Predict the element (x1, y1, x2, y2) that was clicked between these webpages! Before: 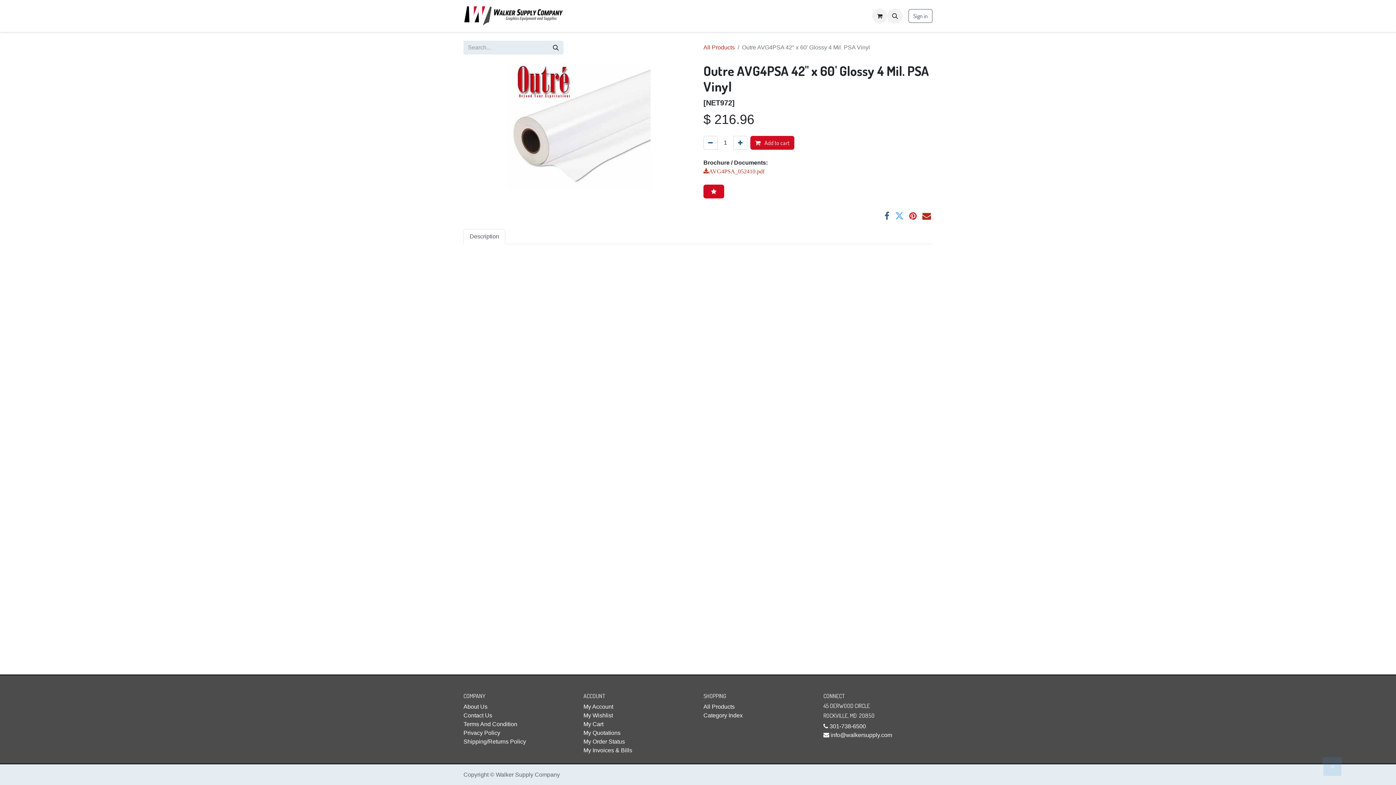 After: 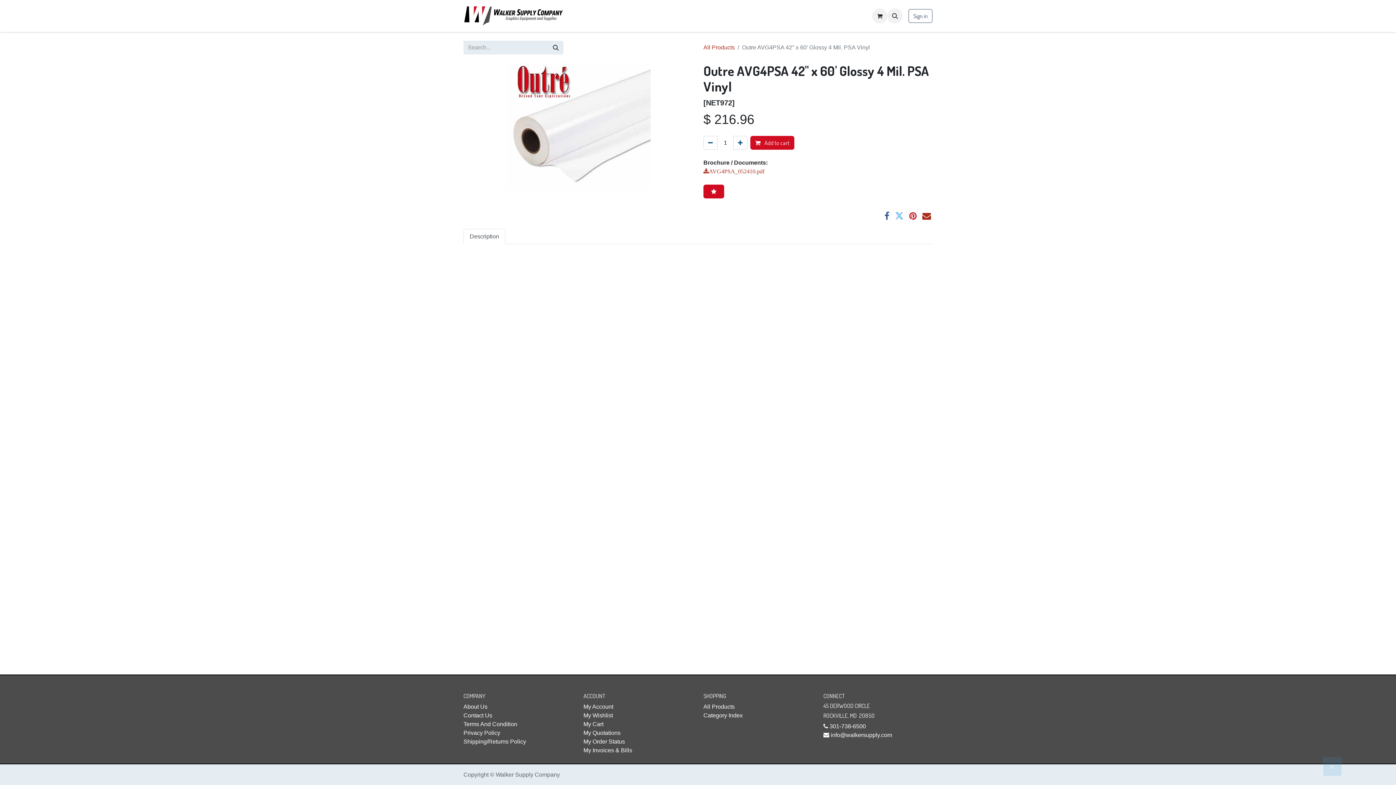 Action: bbox: (463, 229, 505, 244) label: Description